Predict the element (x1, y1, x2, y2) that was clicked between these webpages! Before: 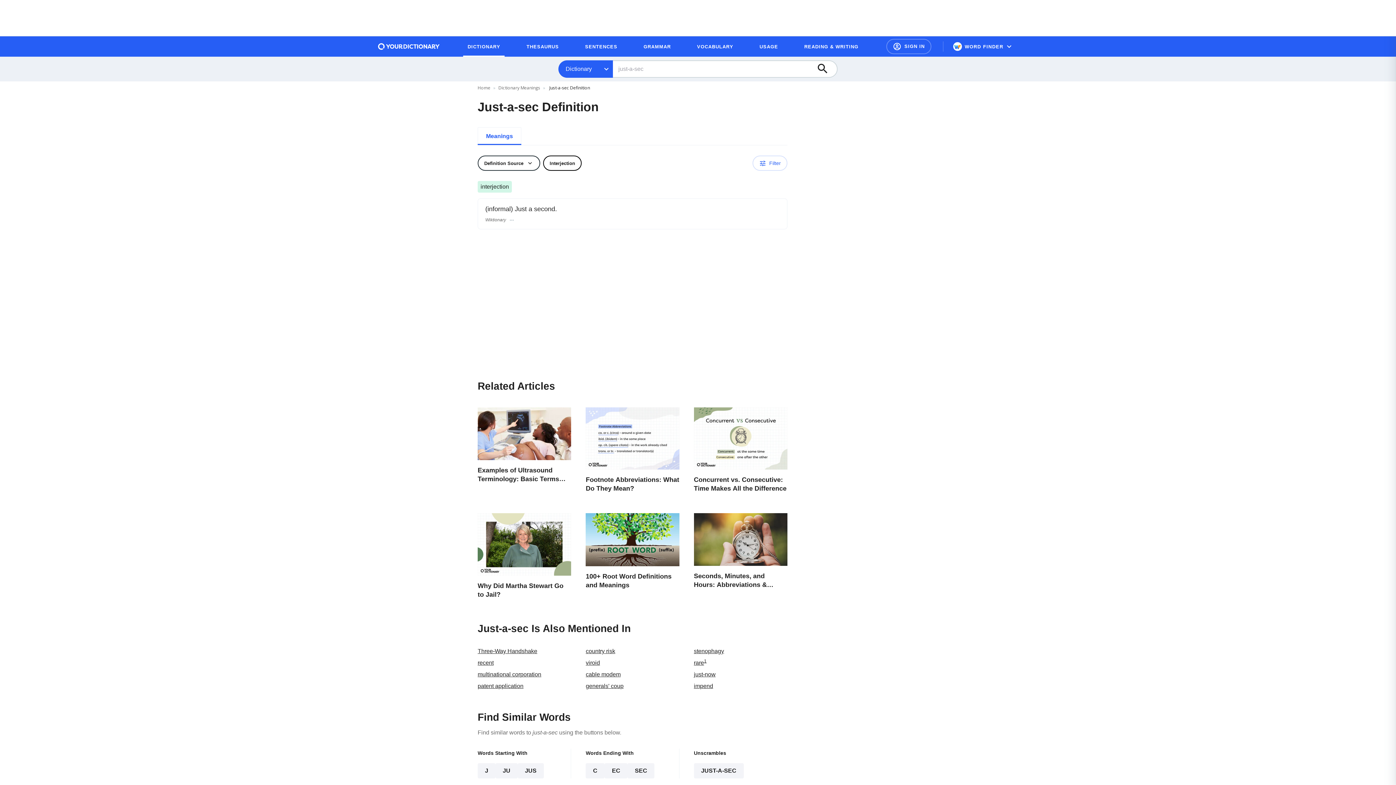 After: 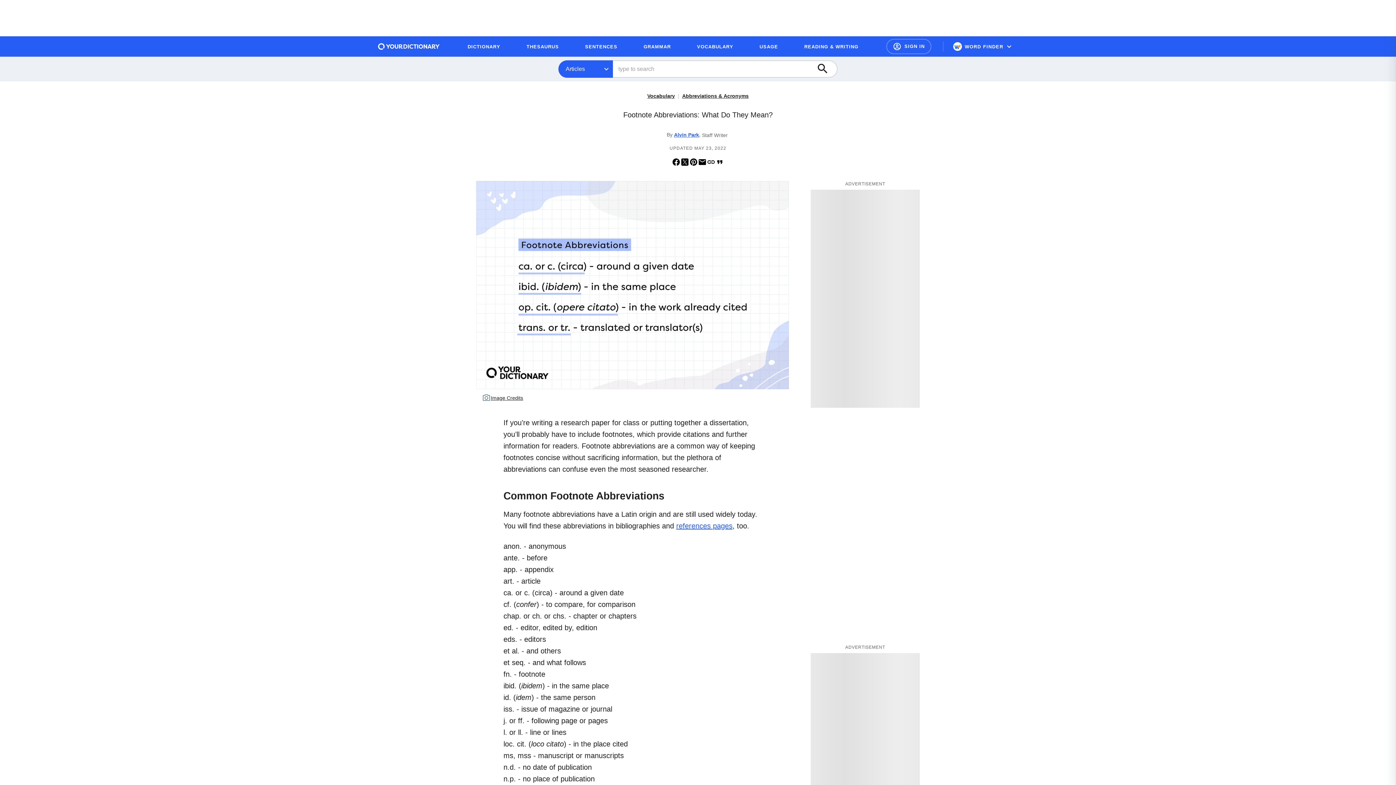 Action: bbox: (585, 407, 679, 499) label: Footnote Abbreviations: What Do They Mean?